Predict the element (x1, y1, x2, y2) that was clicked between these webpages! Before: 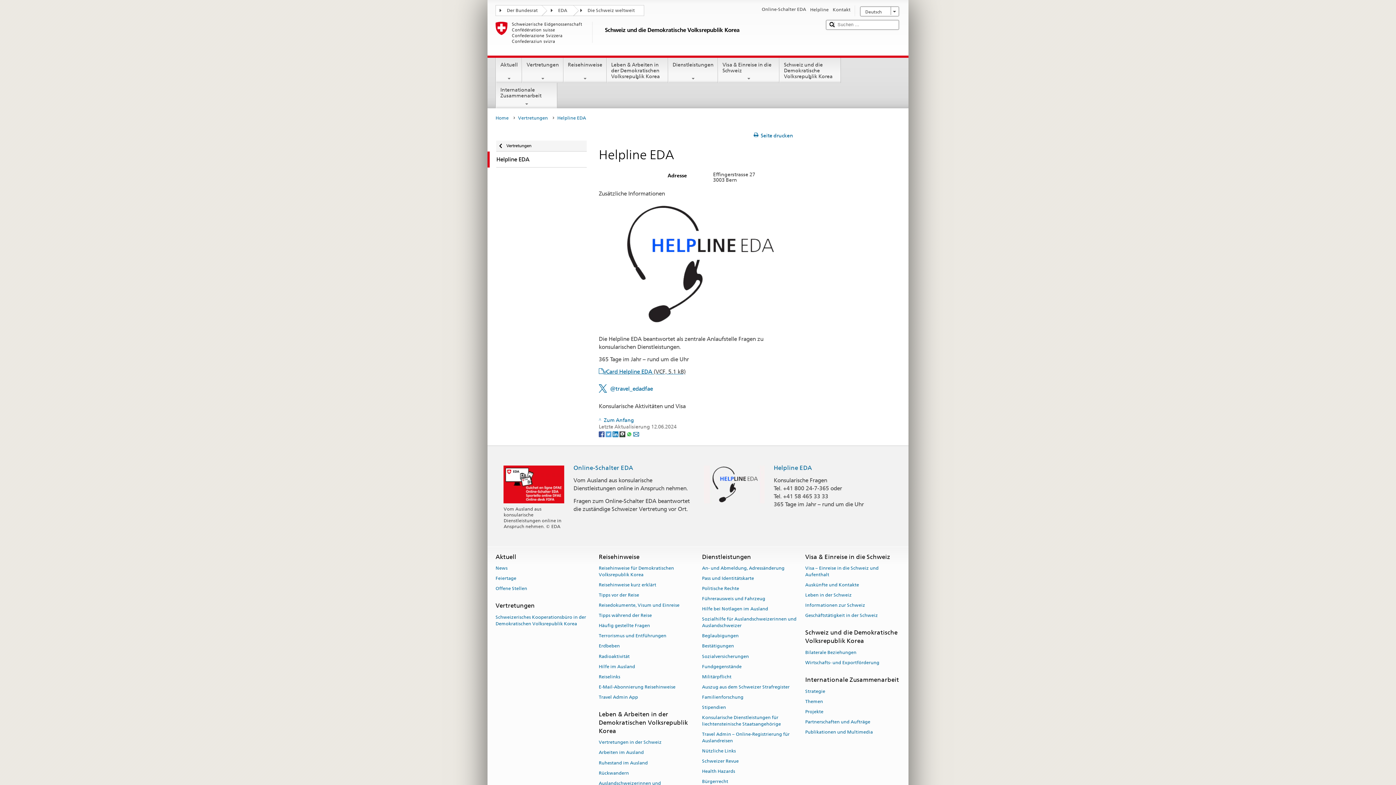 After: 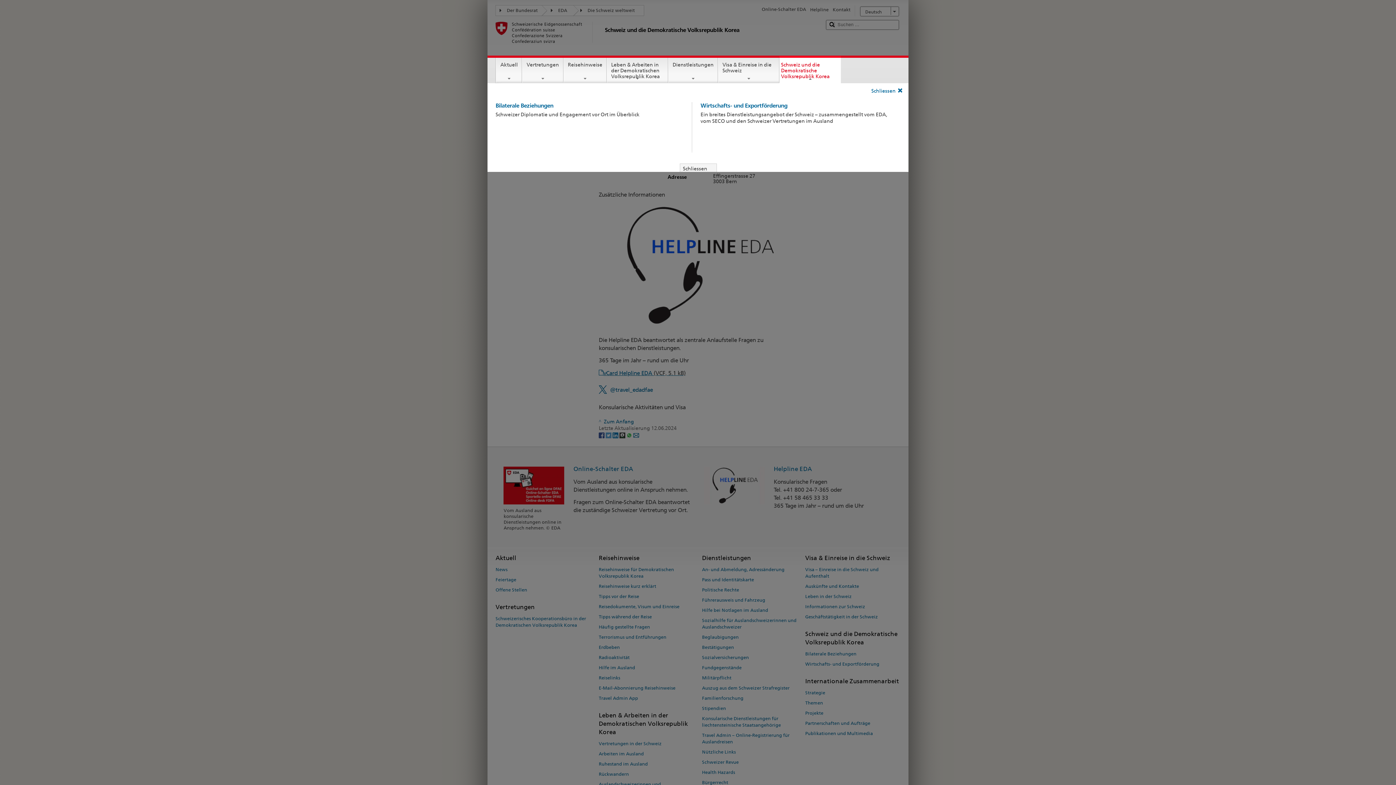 Action: bbox: (780, 57, 840, 81) label: Schweiz und die Demokratische Volksrepublik Korea